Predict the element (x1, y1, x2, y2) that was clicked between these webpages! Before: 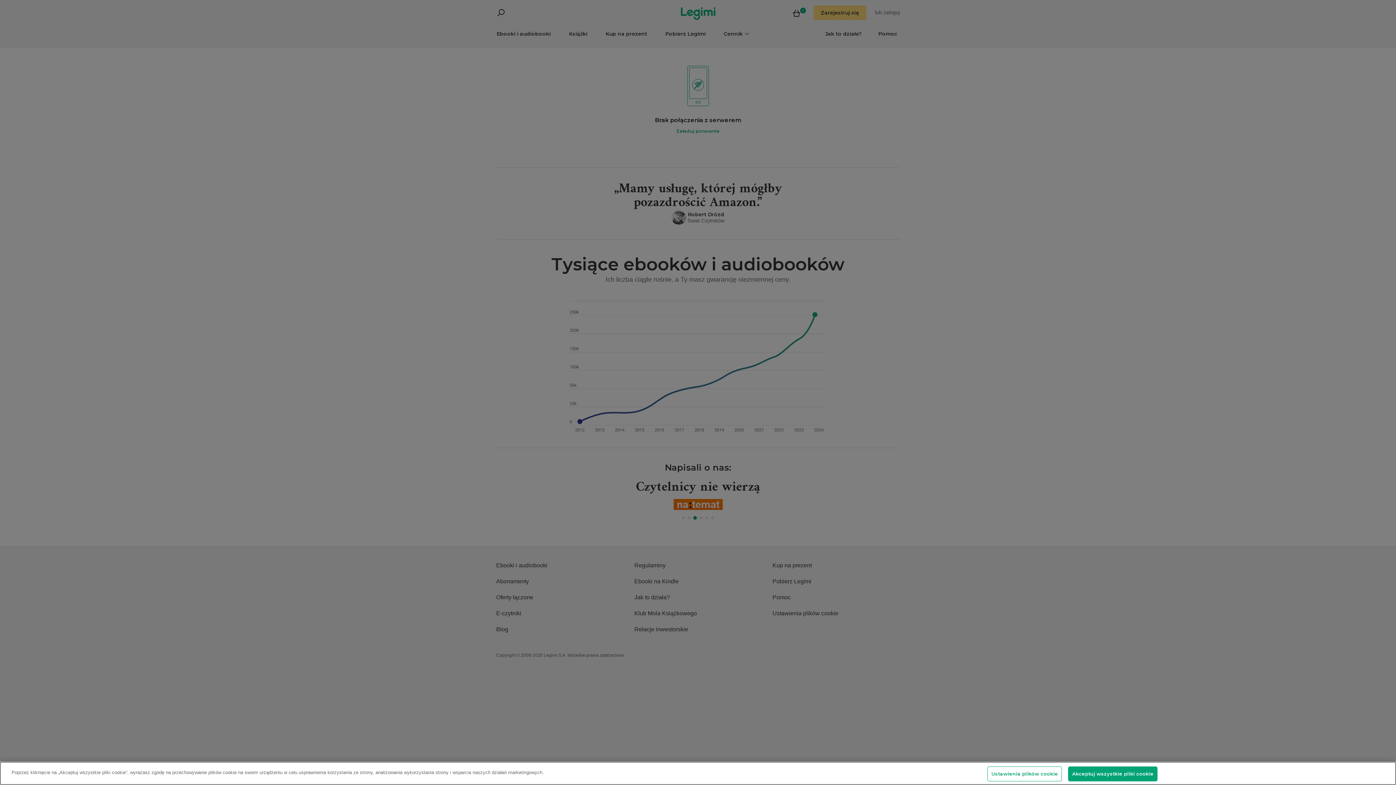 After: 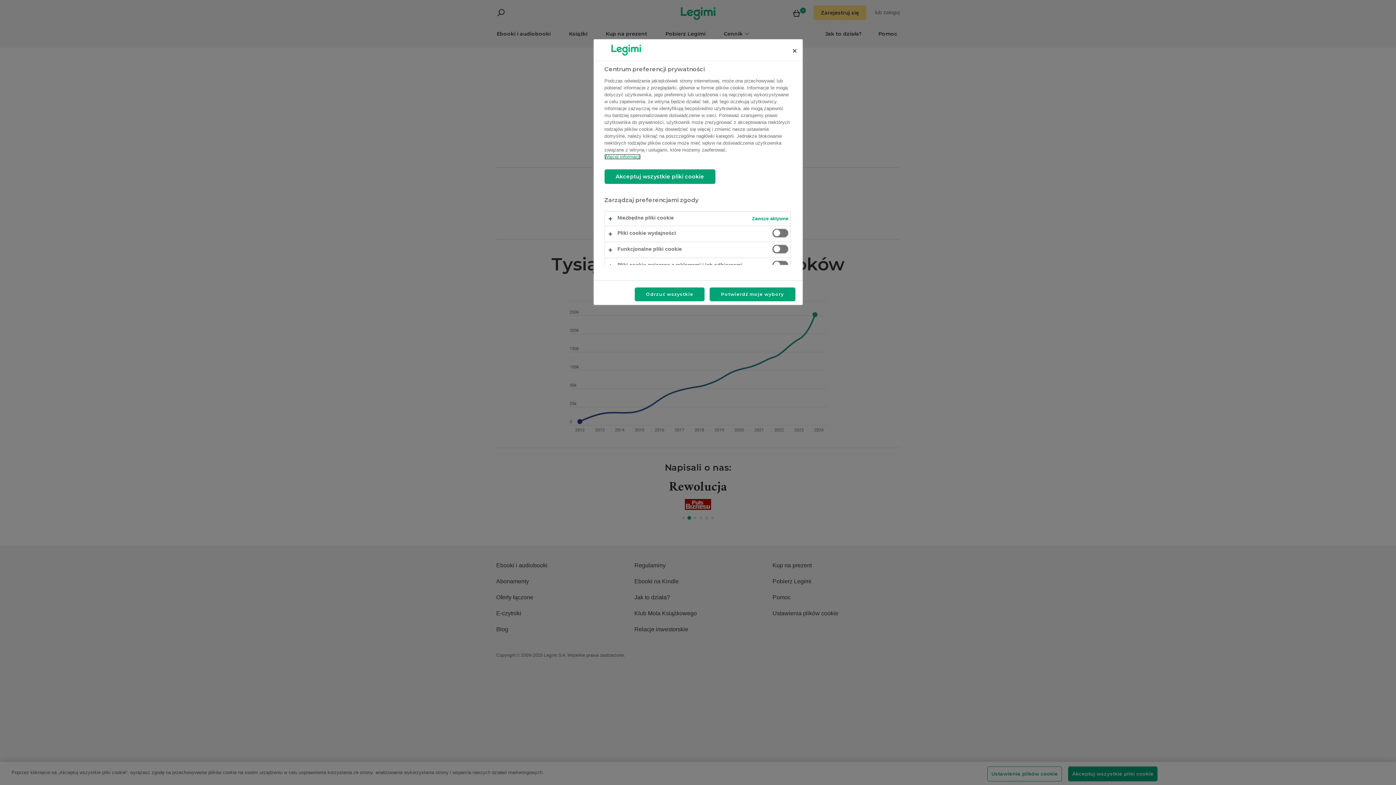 Action: bbox: (987, 766, 1062, 781) label: Ustawienia plików cookie